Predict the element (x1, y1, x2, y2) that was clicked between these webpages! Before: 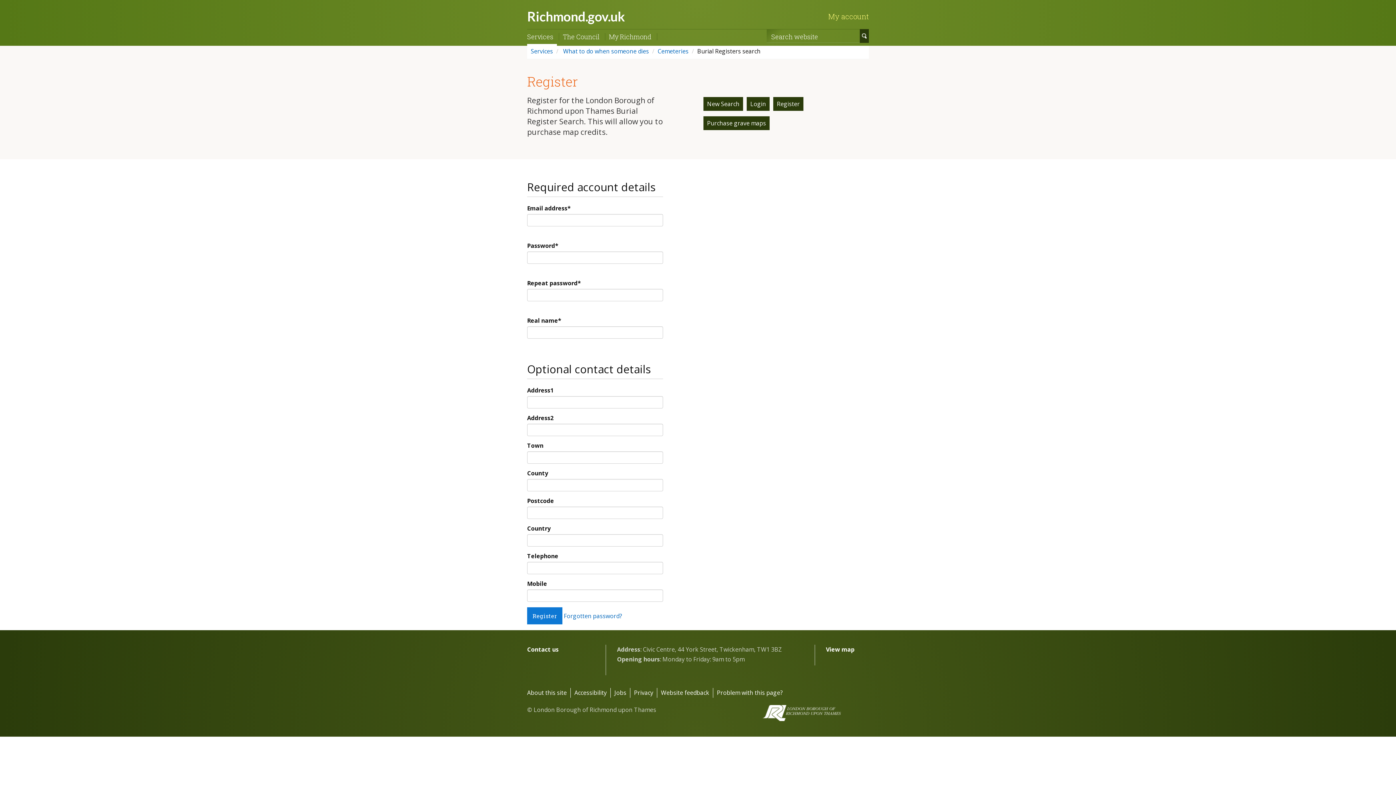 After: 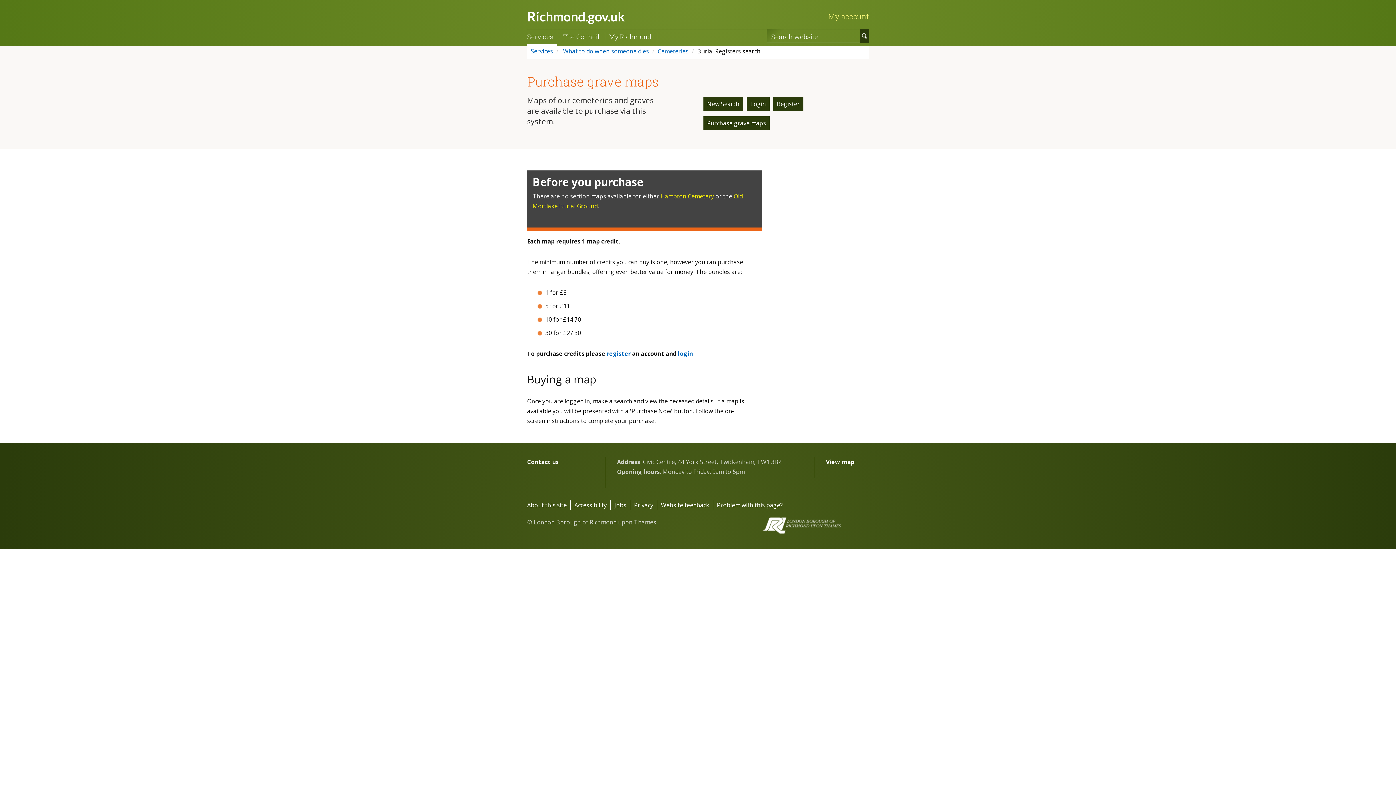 Action: bbox: (703, 116, 769, 130) label: Purchase grave maps